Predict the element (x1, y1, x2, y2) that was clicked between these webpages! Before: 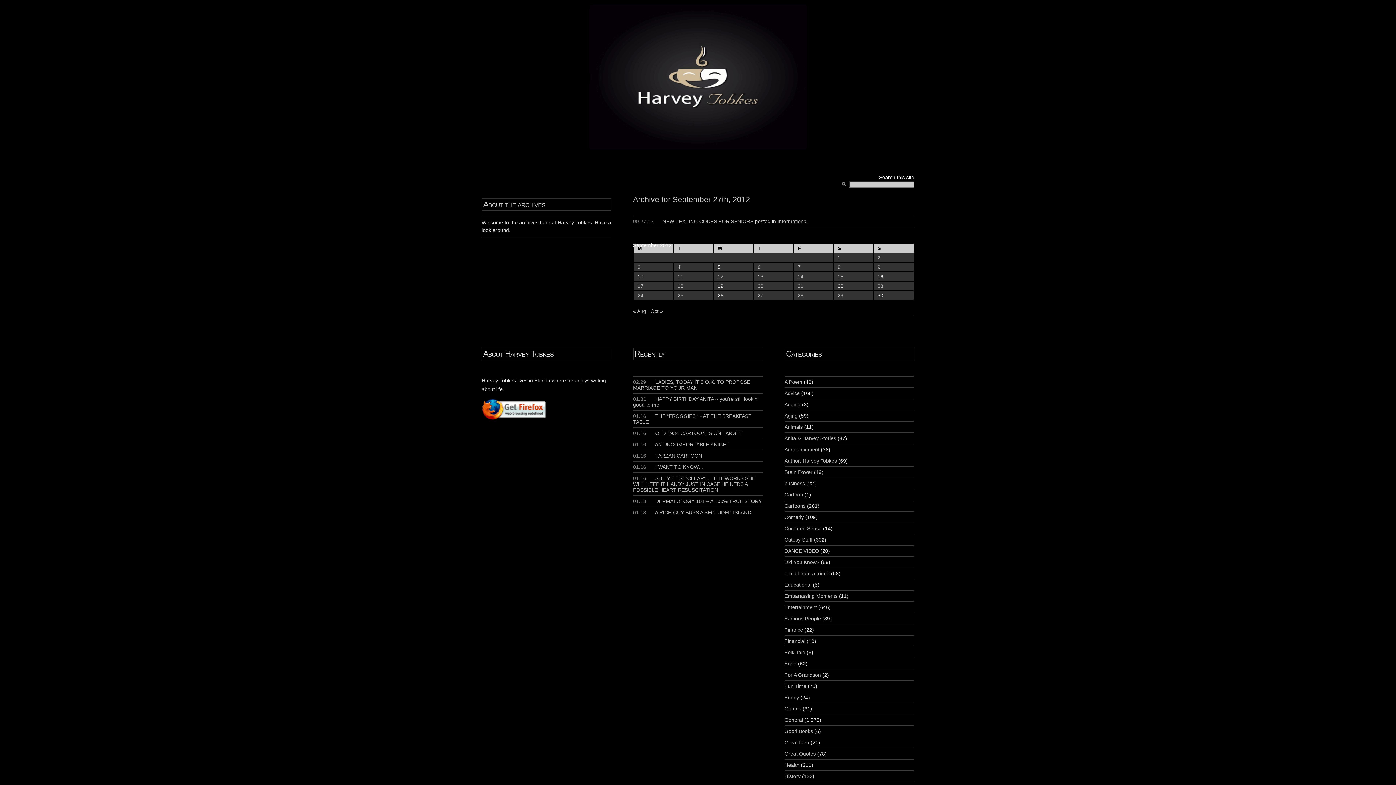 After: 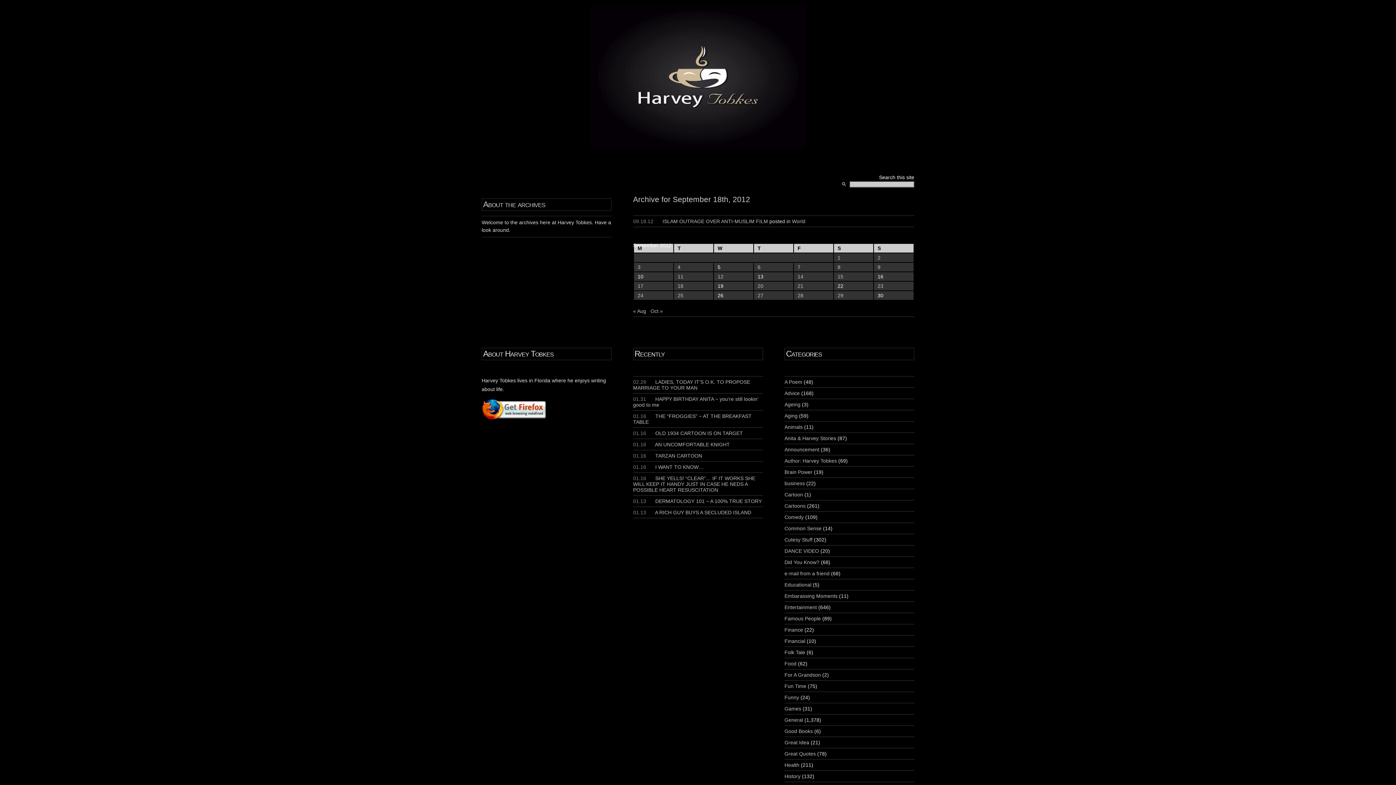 Action: label: Posts published on September 18, 2012 bbox: (677, 283, 683, 288)